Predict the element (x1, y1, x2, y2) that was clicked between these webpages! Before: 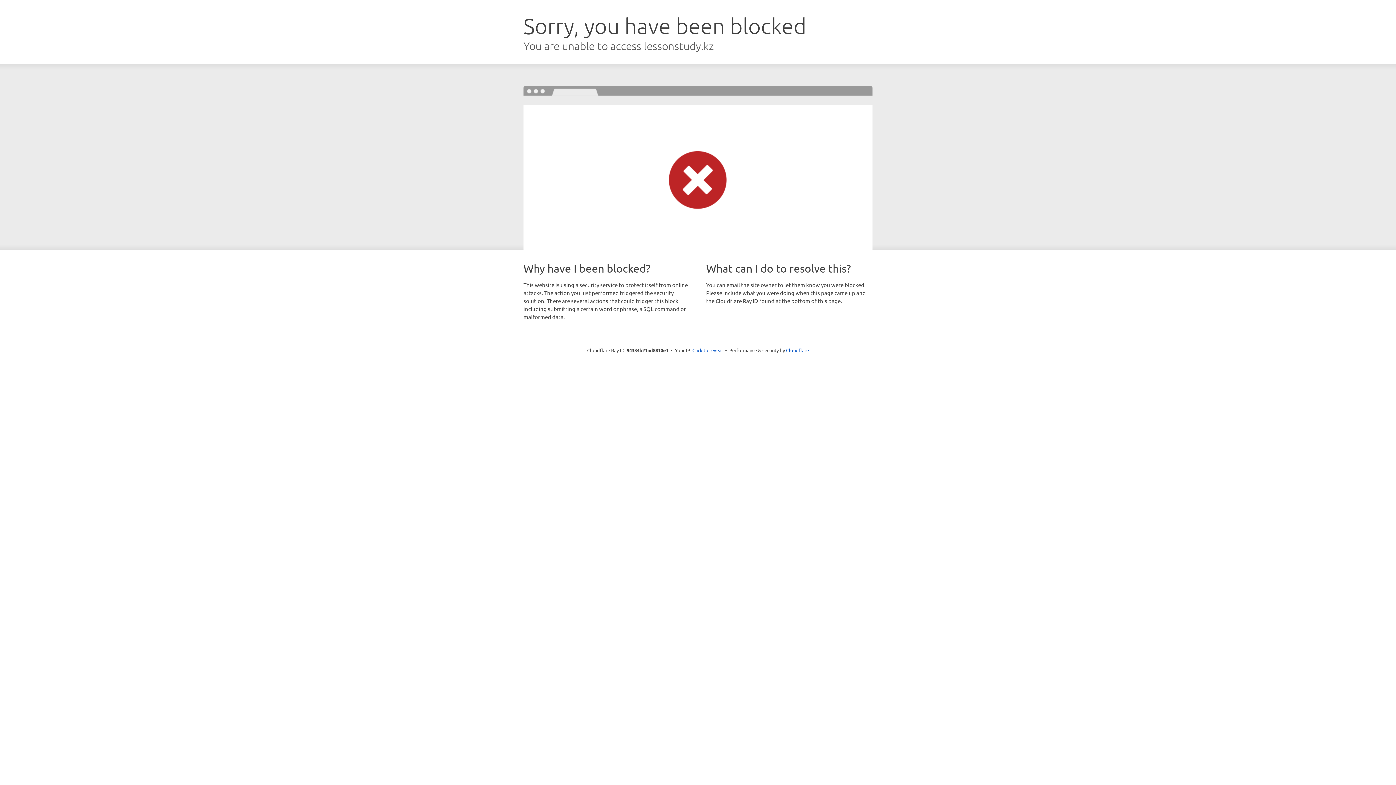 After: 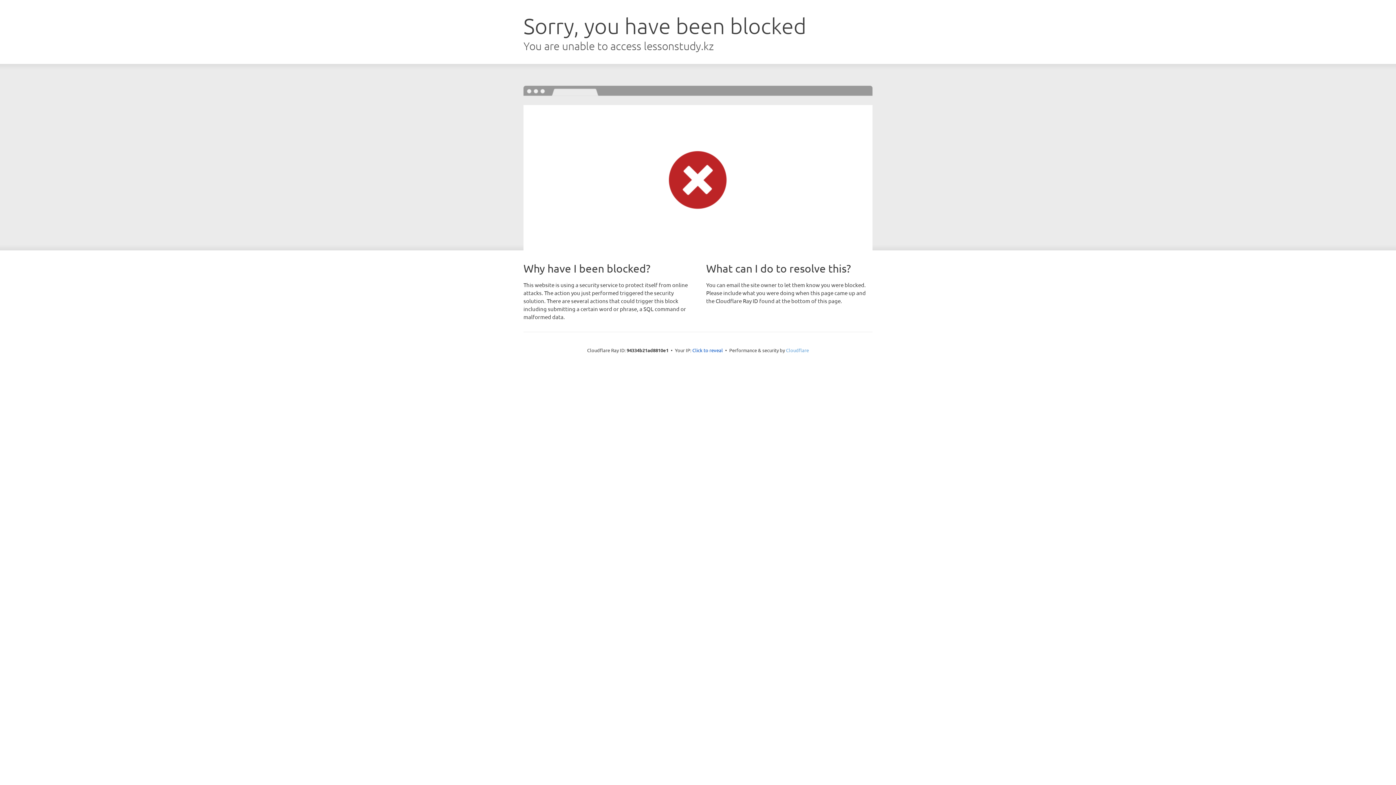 Action: bbox: (786, 347, 809, 353) label: Cloudflare